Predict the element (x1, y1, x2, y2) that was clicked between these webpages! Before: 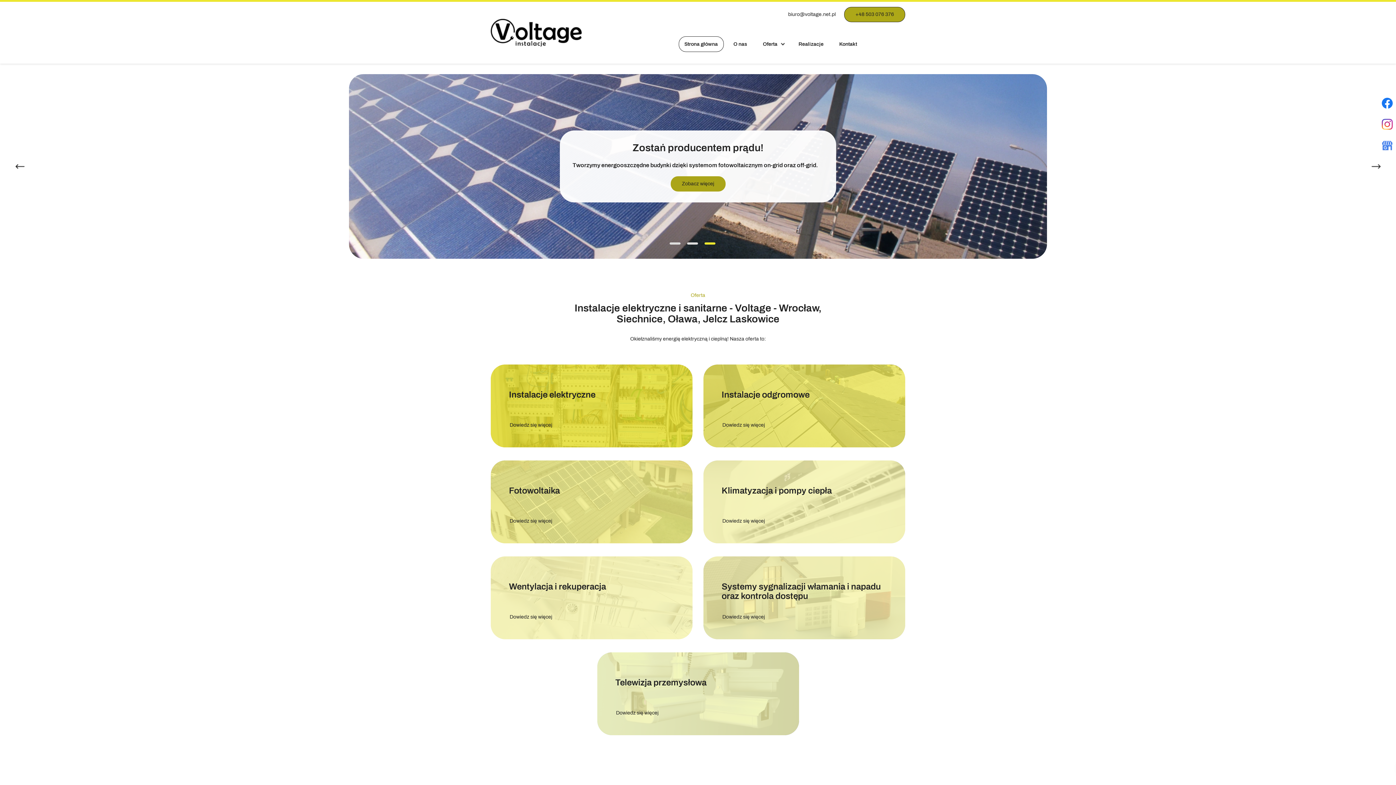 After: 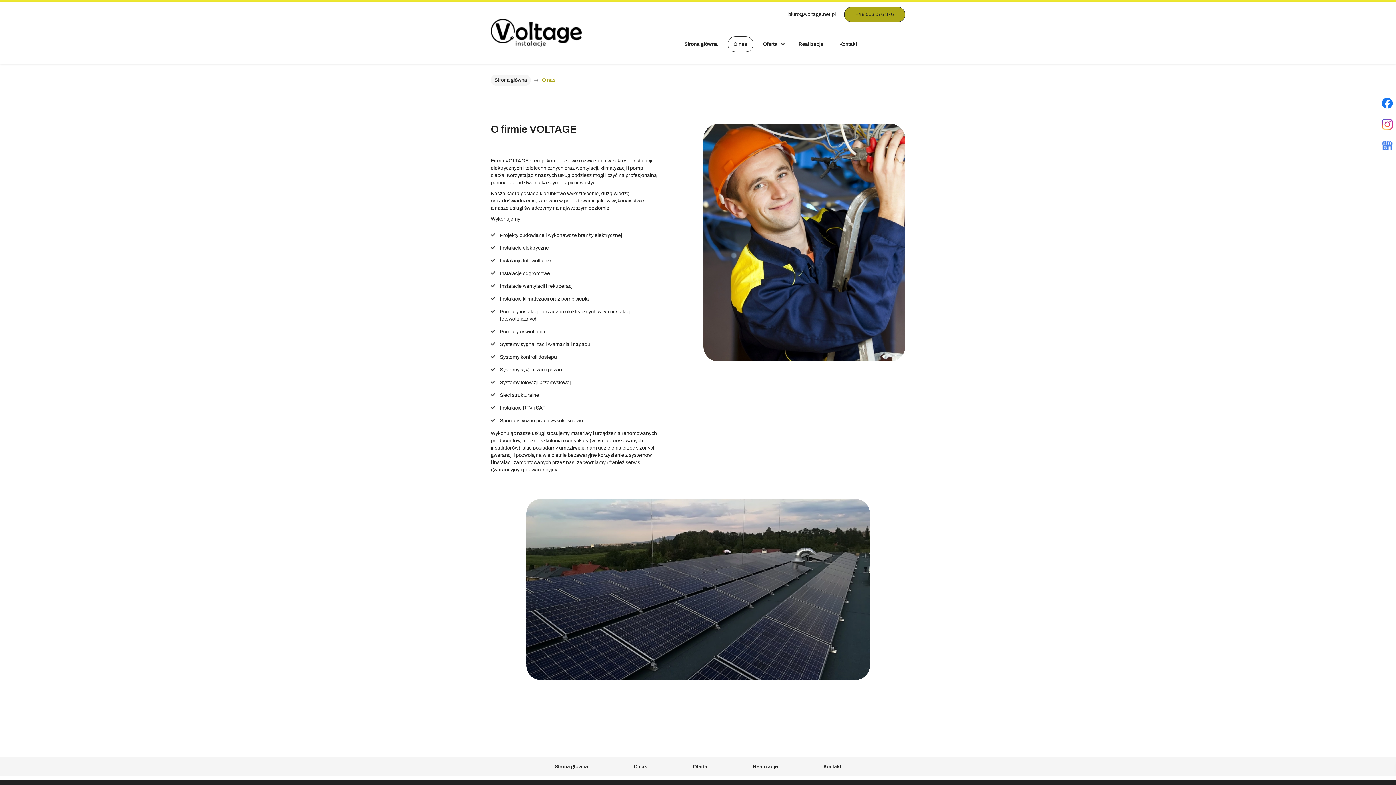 Action: label: O nas bbox: (727, 36, 753, 52)